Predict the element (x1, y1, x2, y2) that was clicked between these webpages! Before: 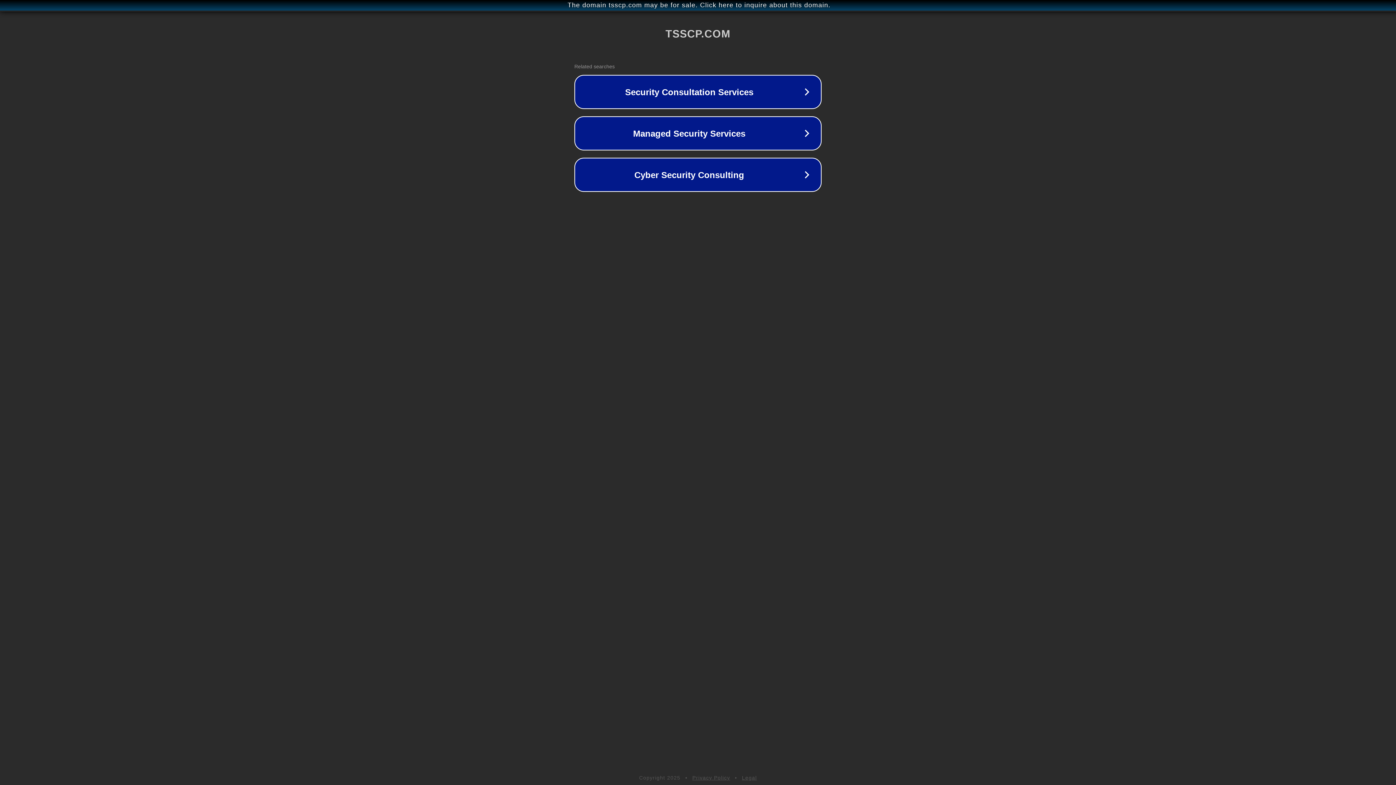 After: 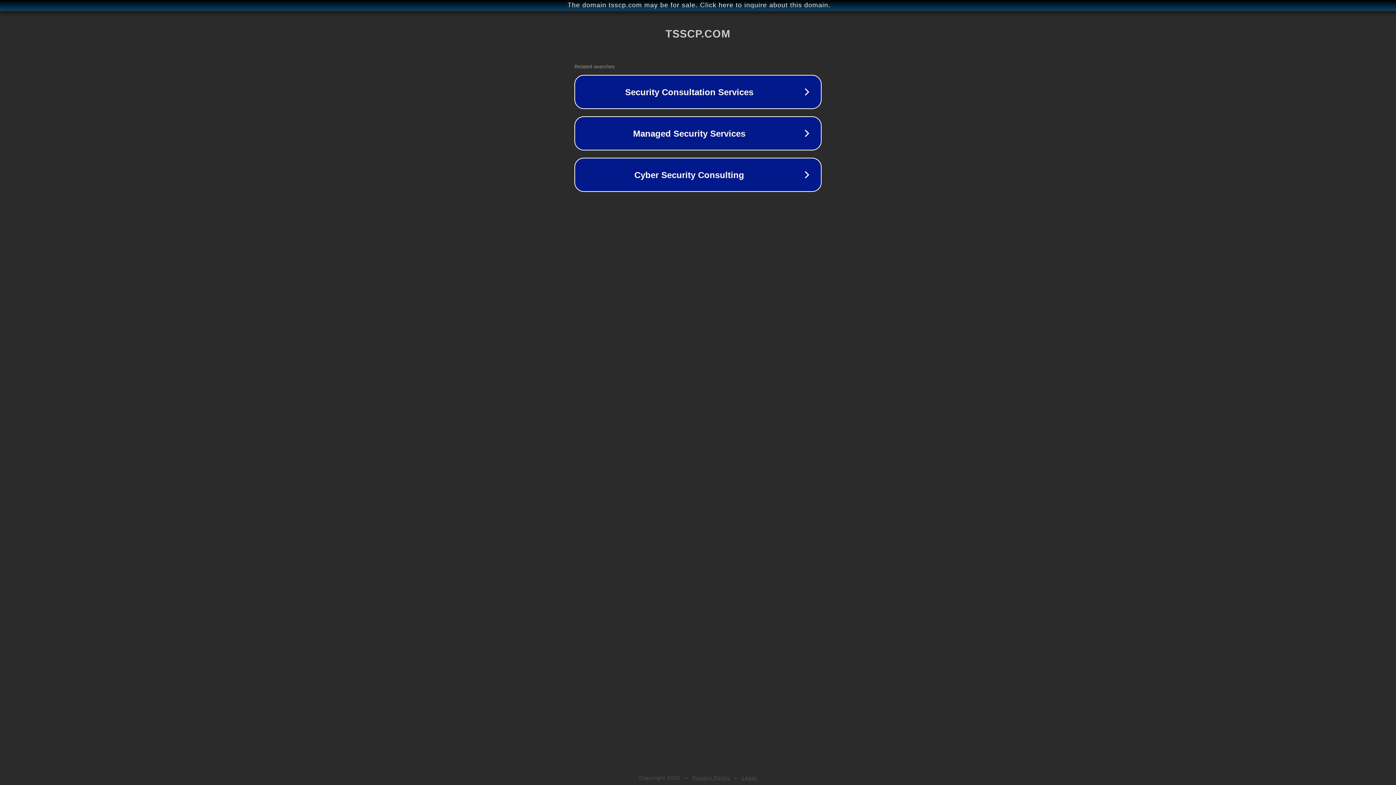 Action: bbox: (742, 775, 757, 781) label: Legal